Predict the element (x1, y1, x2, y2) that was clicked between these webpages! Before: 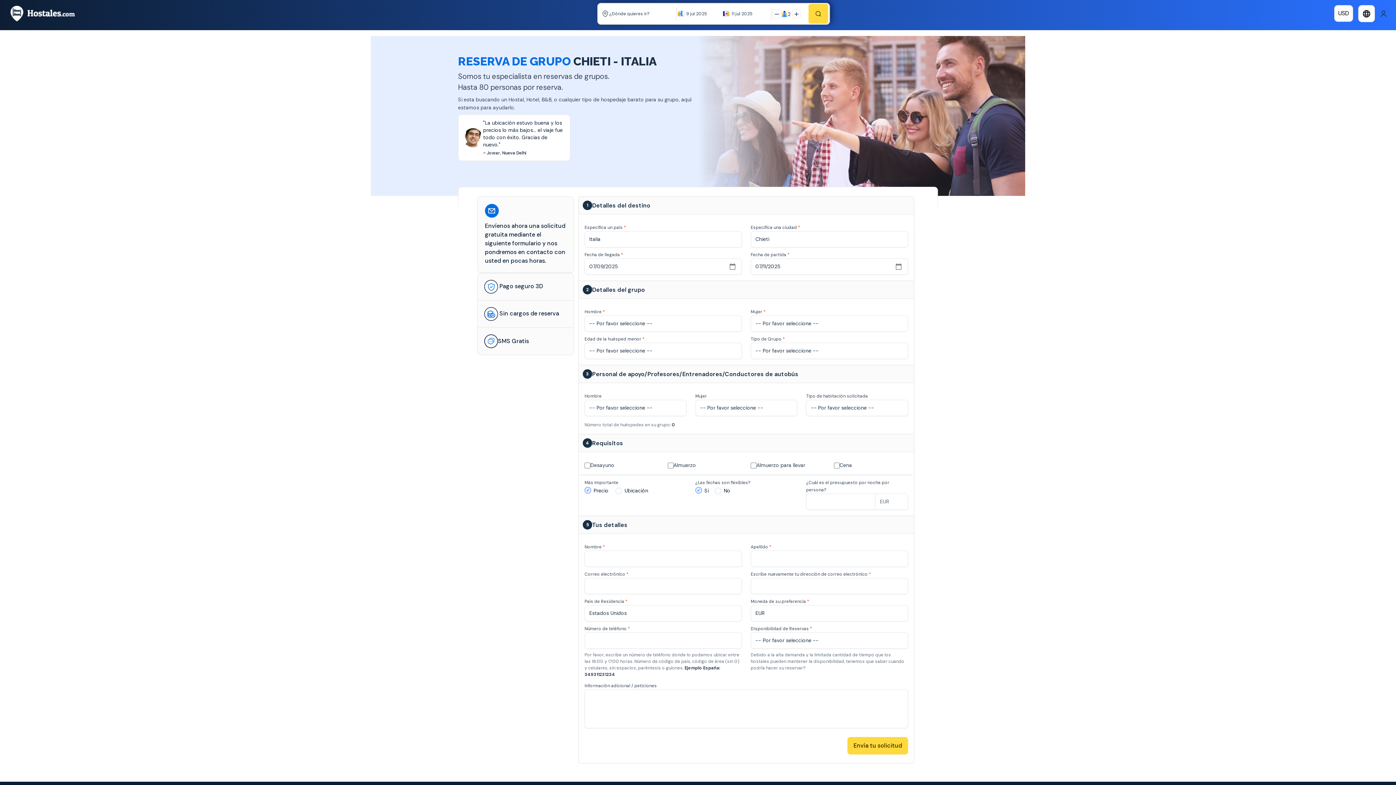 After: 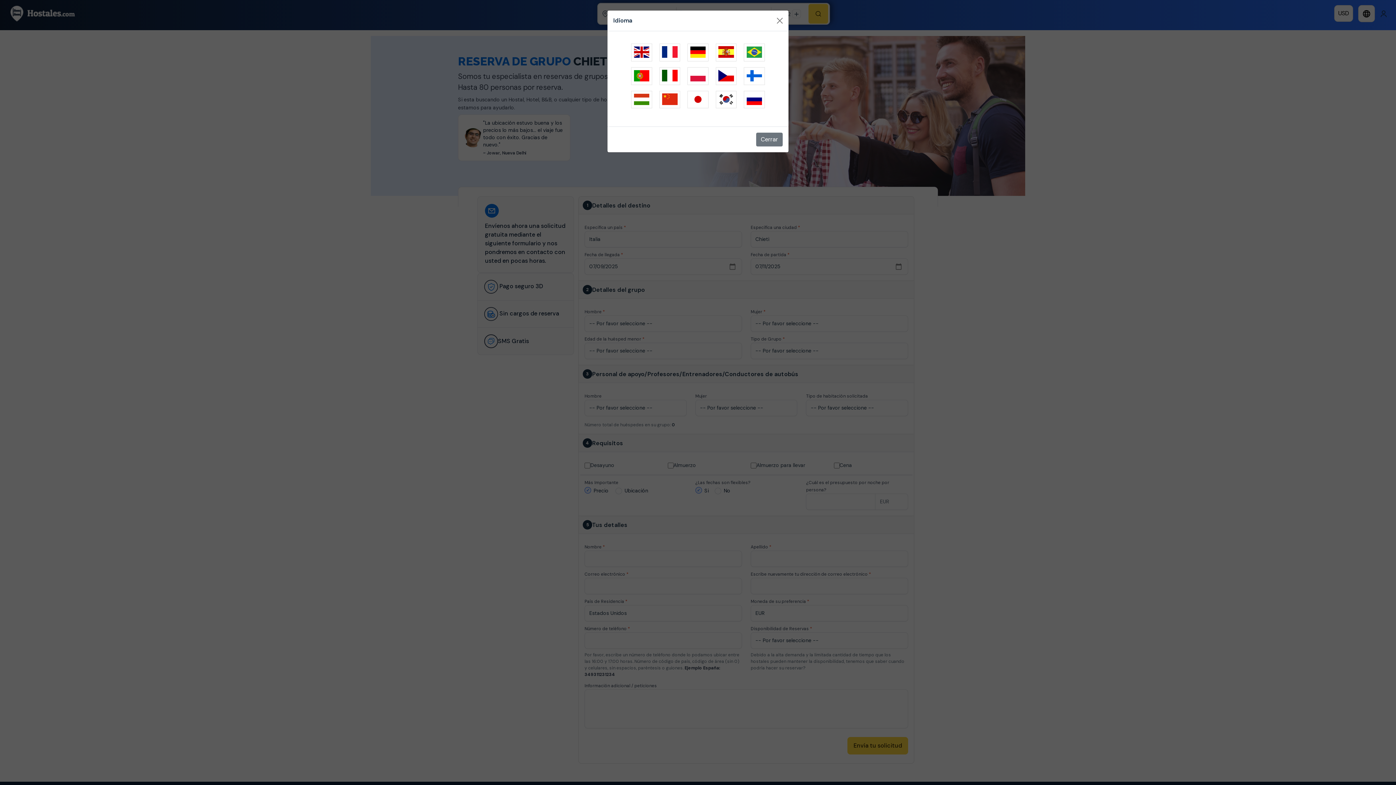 Action: label: language bbox: (1358, 5, 1375, 22)